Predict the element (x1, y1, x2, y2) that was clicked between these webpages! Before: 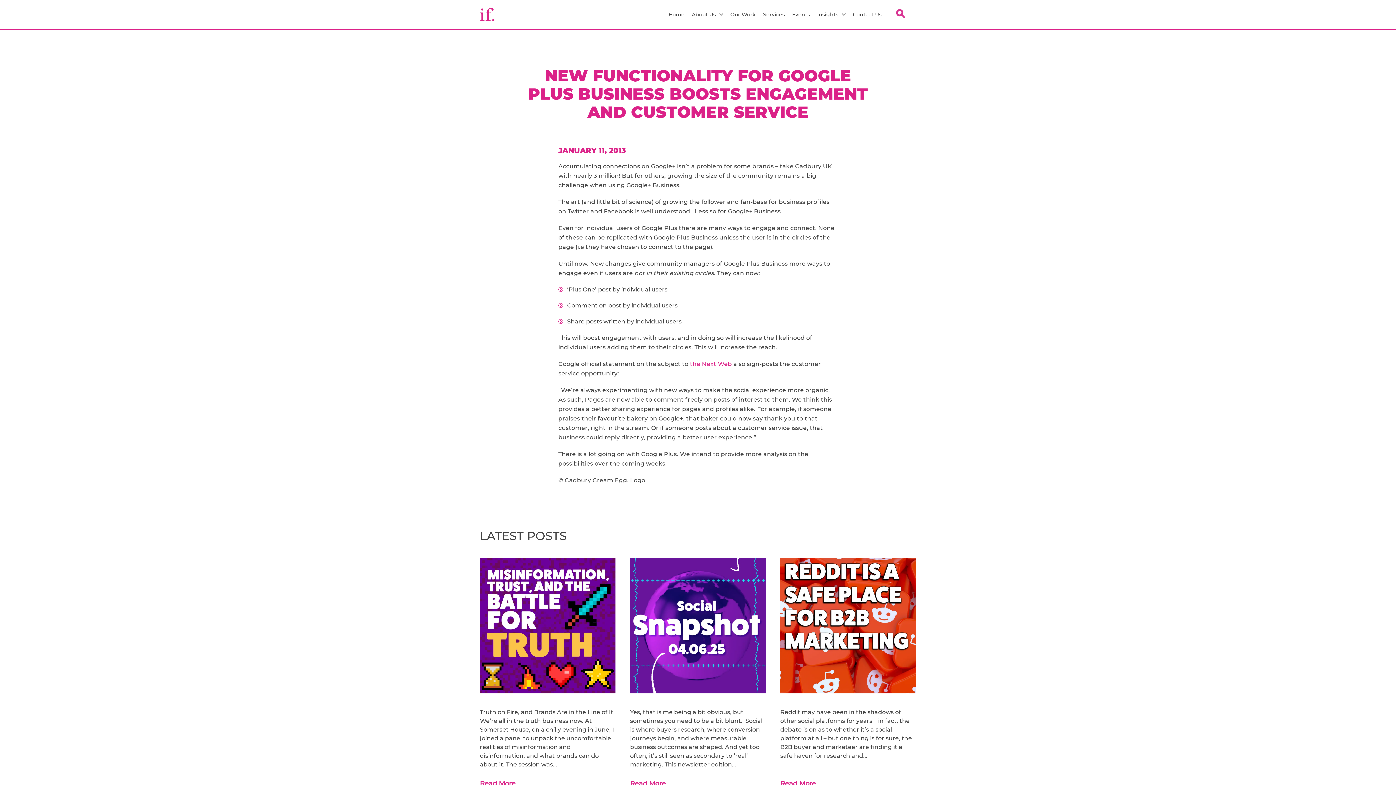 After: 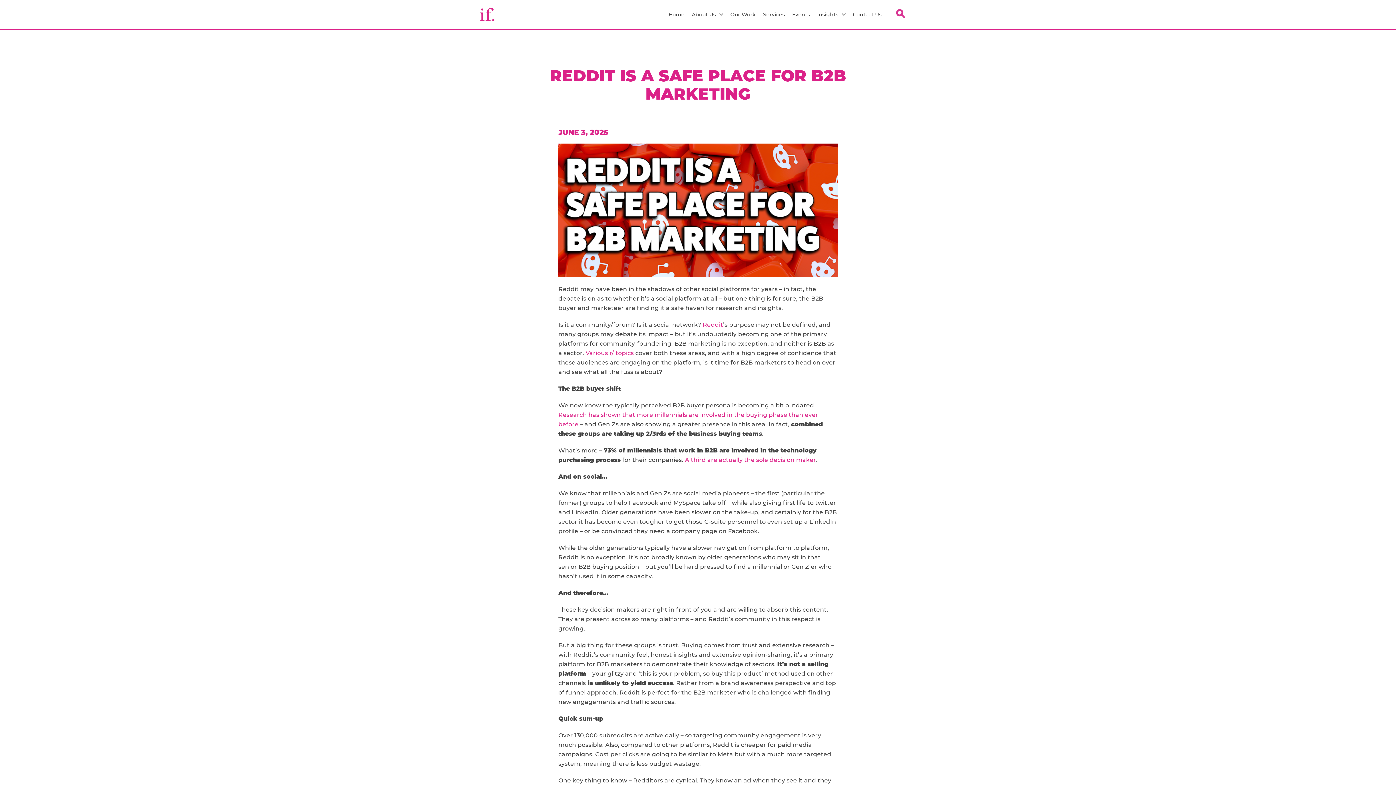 Action: bbox: (780, 776, 916, 791) label: Read More